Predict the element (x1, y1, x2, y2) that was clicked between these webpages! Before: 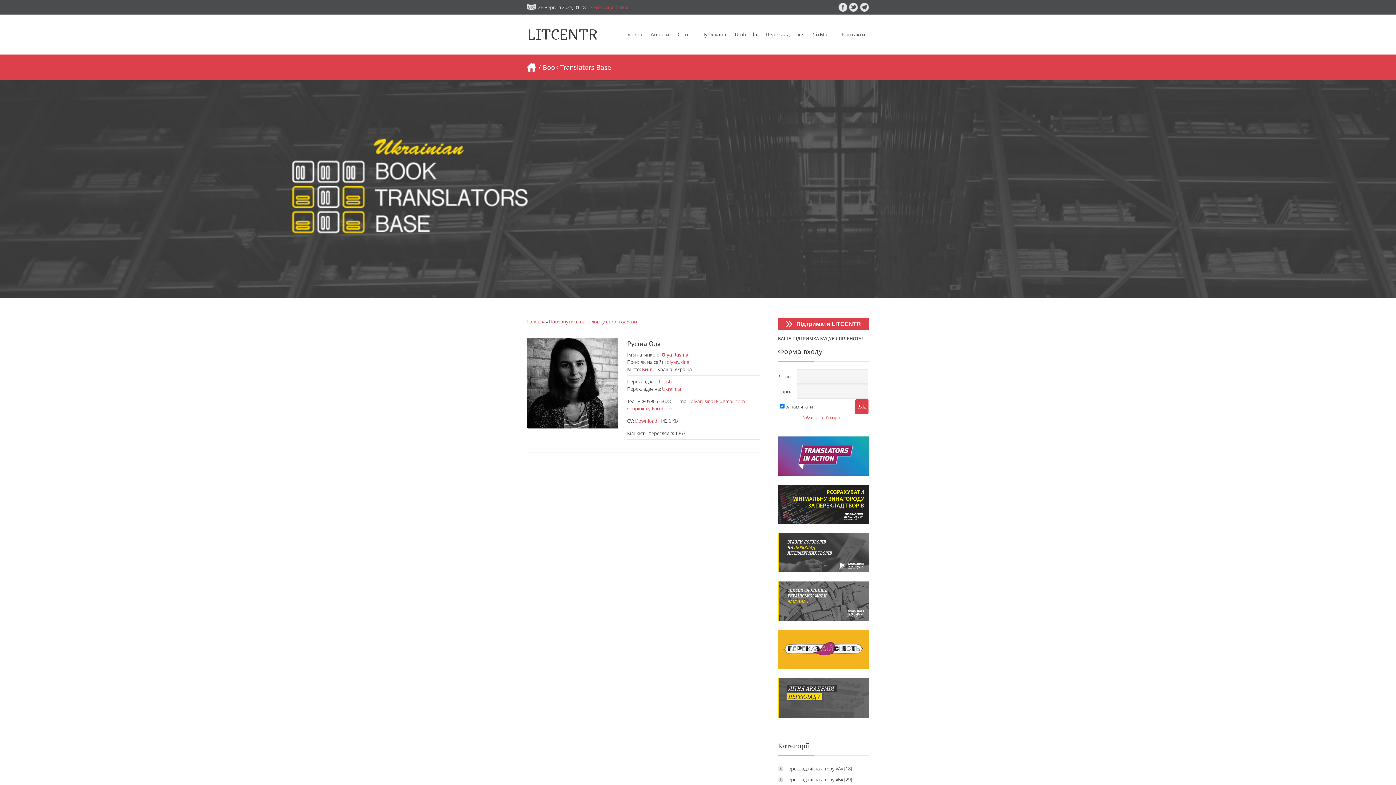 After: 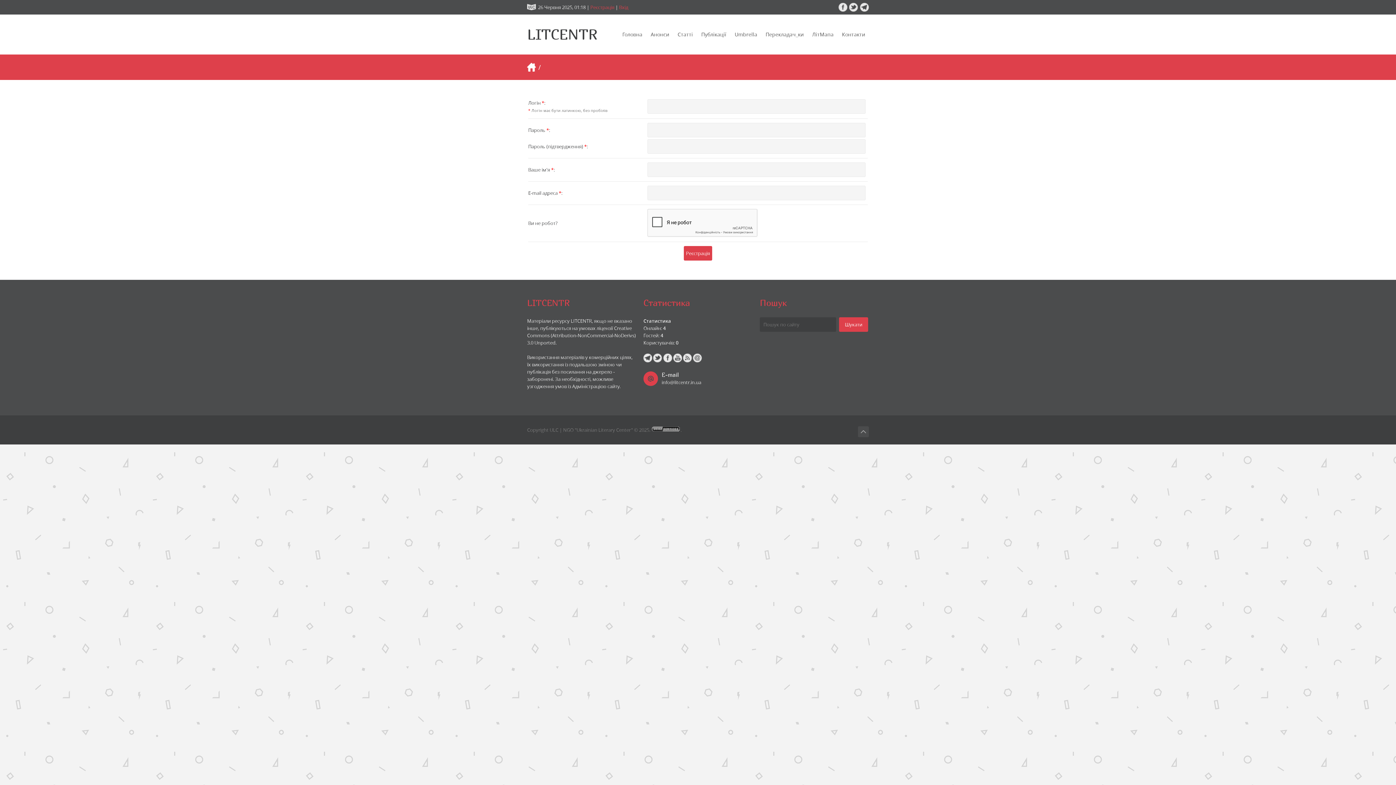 Action: bbox: (826, 415, 844, 420) label: Реєстрація